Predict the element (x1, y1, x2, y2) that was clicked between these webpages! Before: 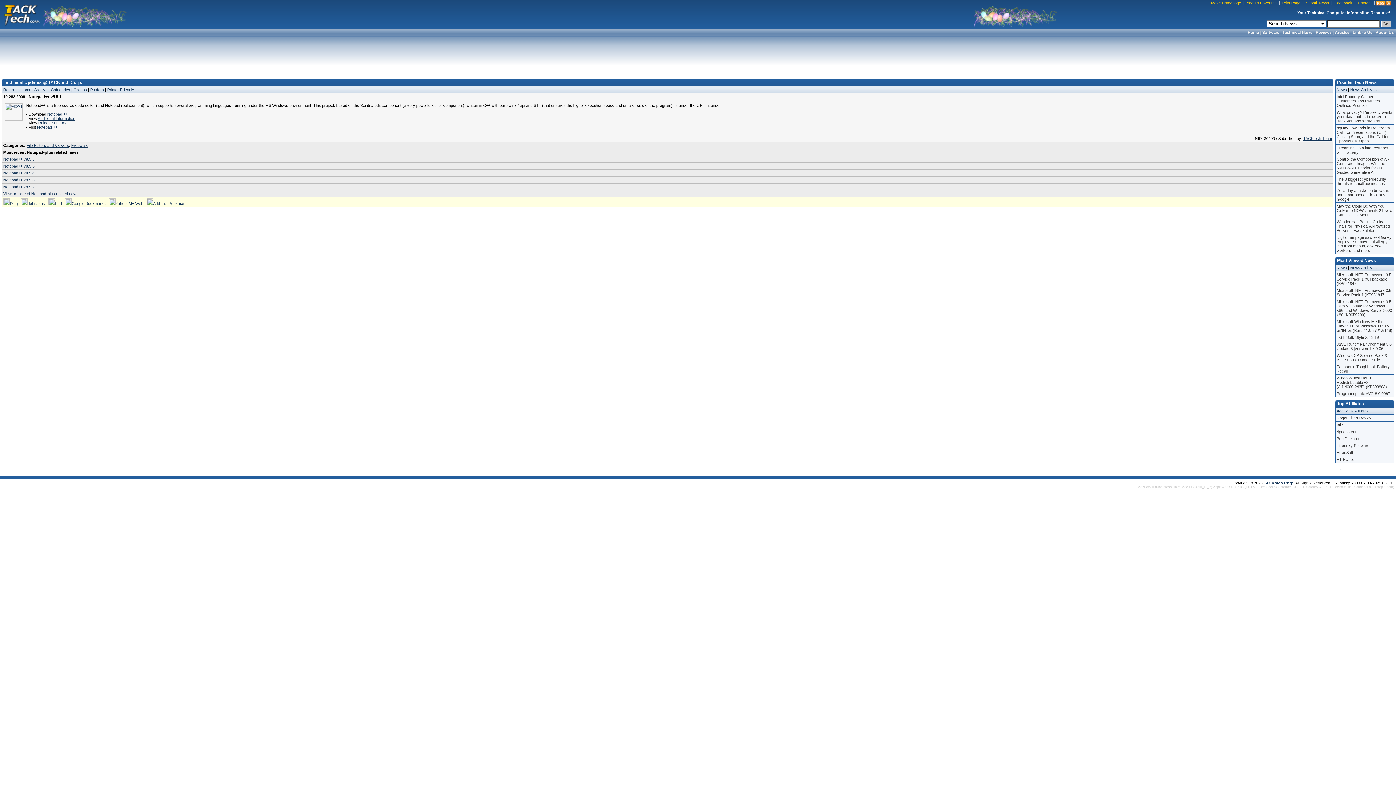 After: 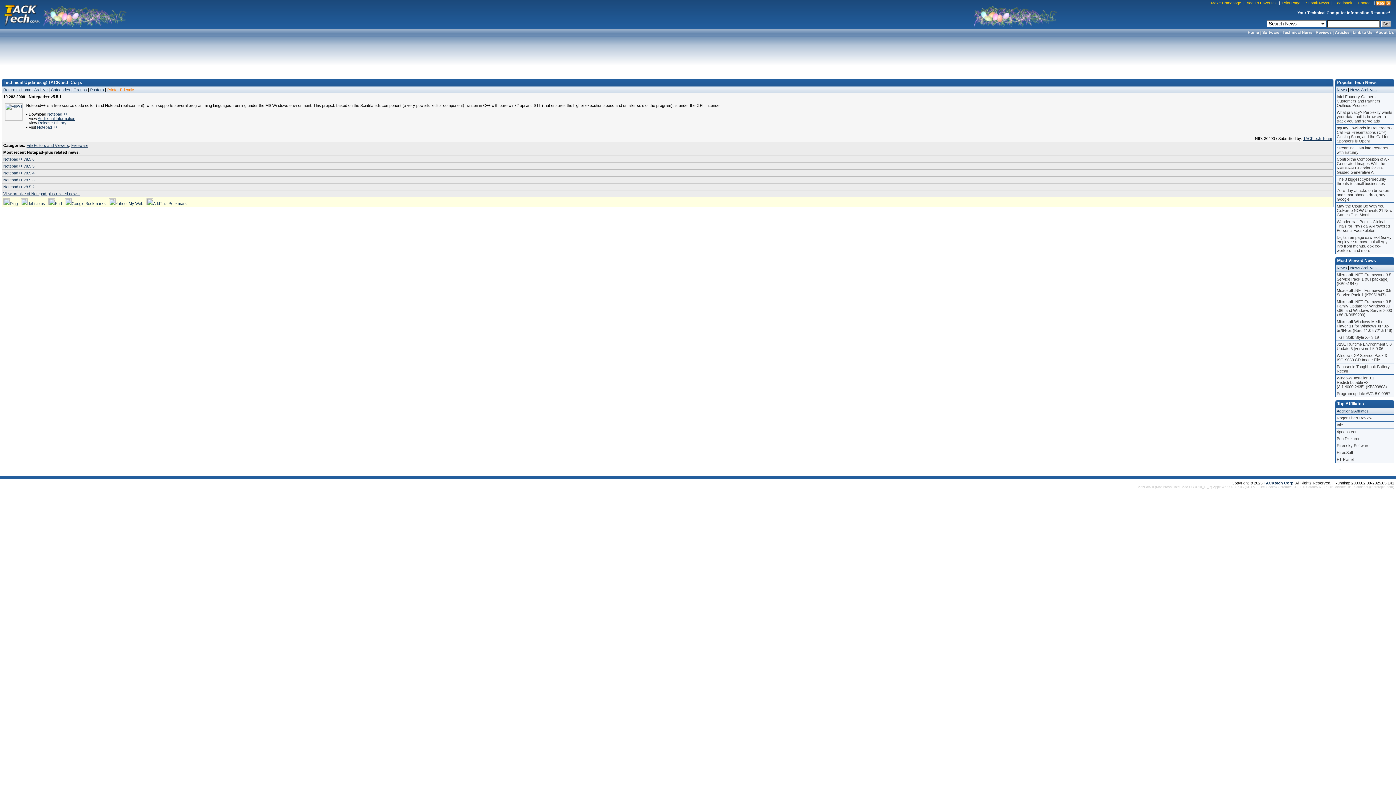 Action: bbox: (107, 87, 134, 92) label: Printer Friendly